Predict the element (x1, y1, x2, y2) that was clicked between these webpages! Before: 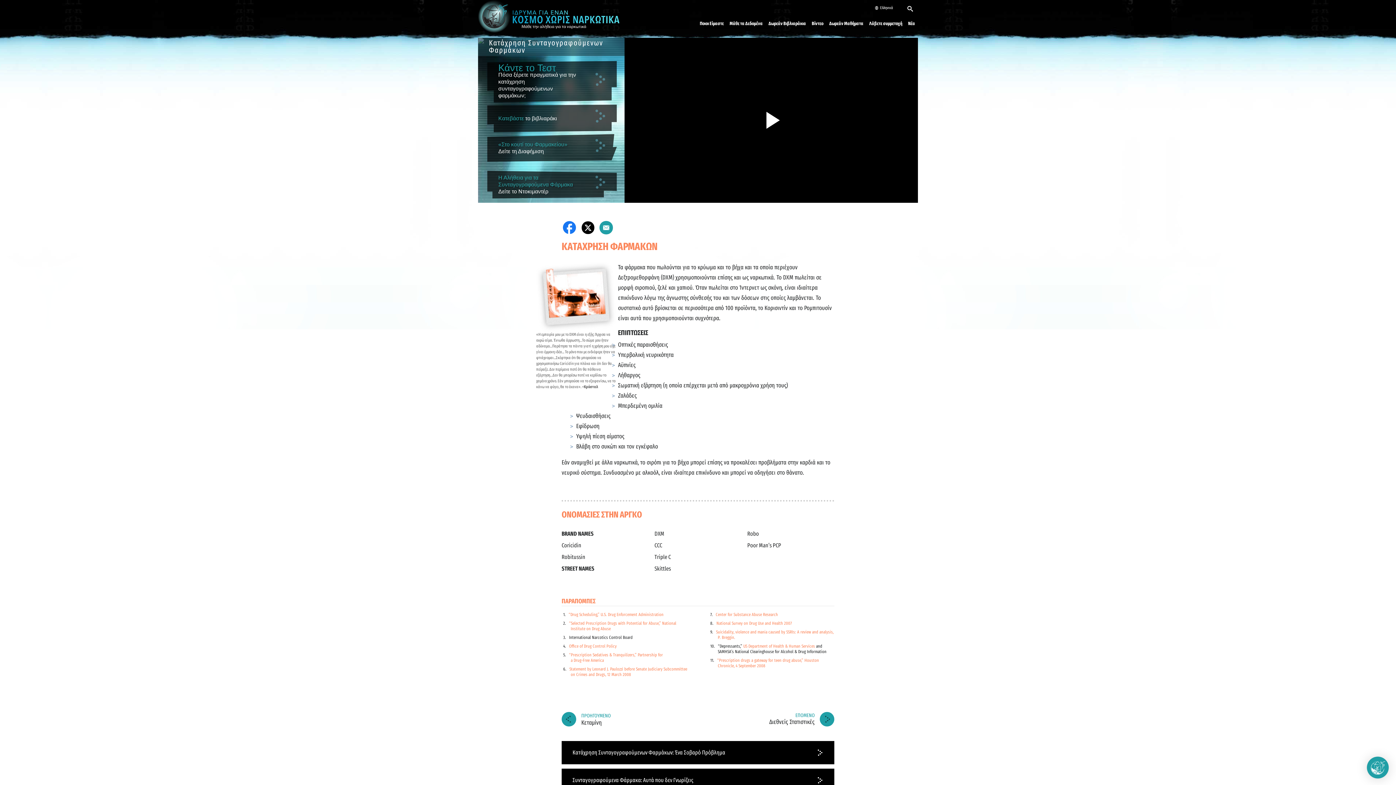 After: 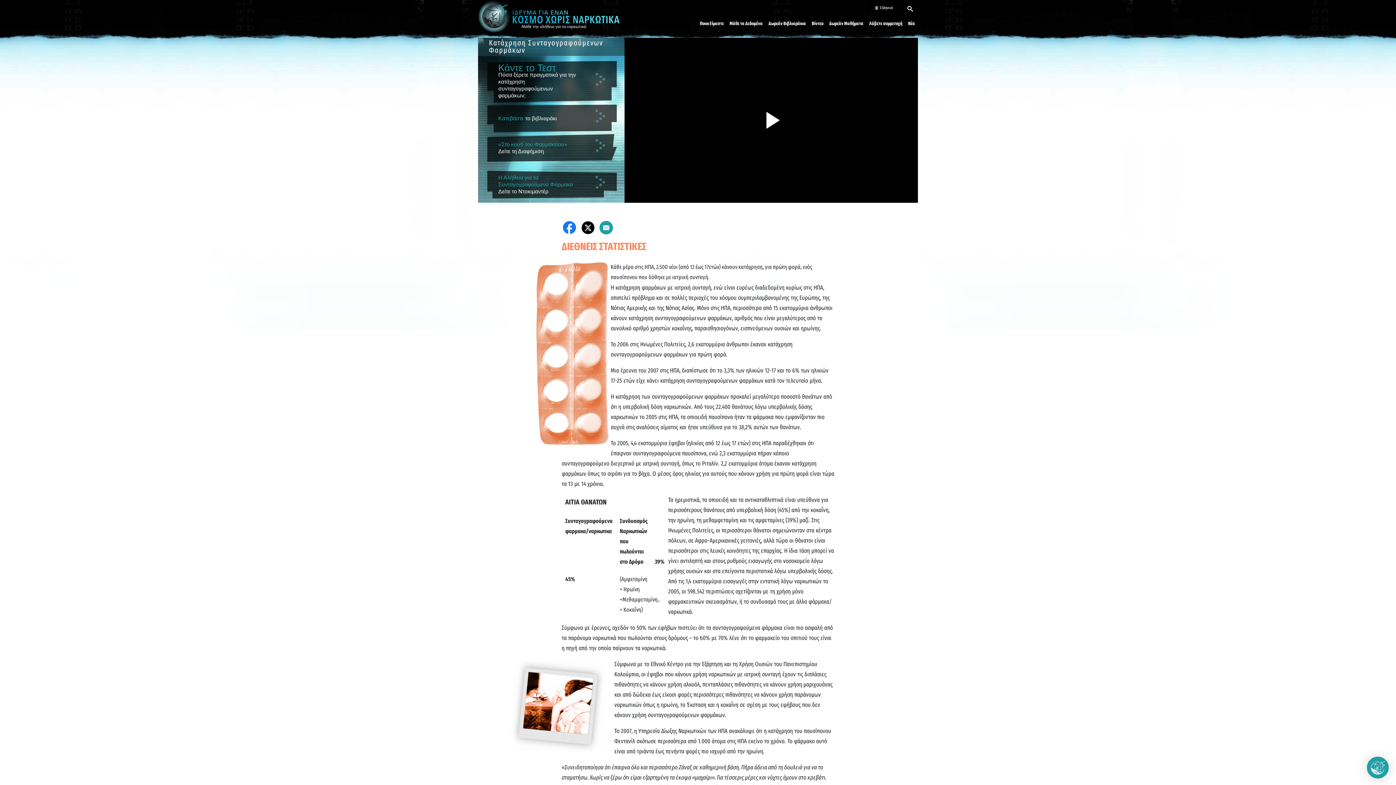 Action: bbox: (820, 712, 834, 726)